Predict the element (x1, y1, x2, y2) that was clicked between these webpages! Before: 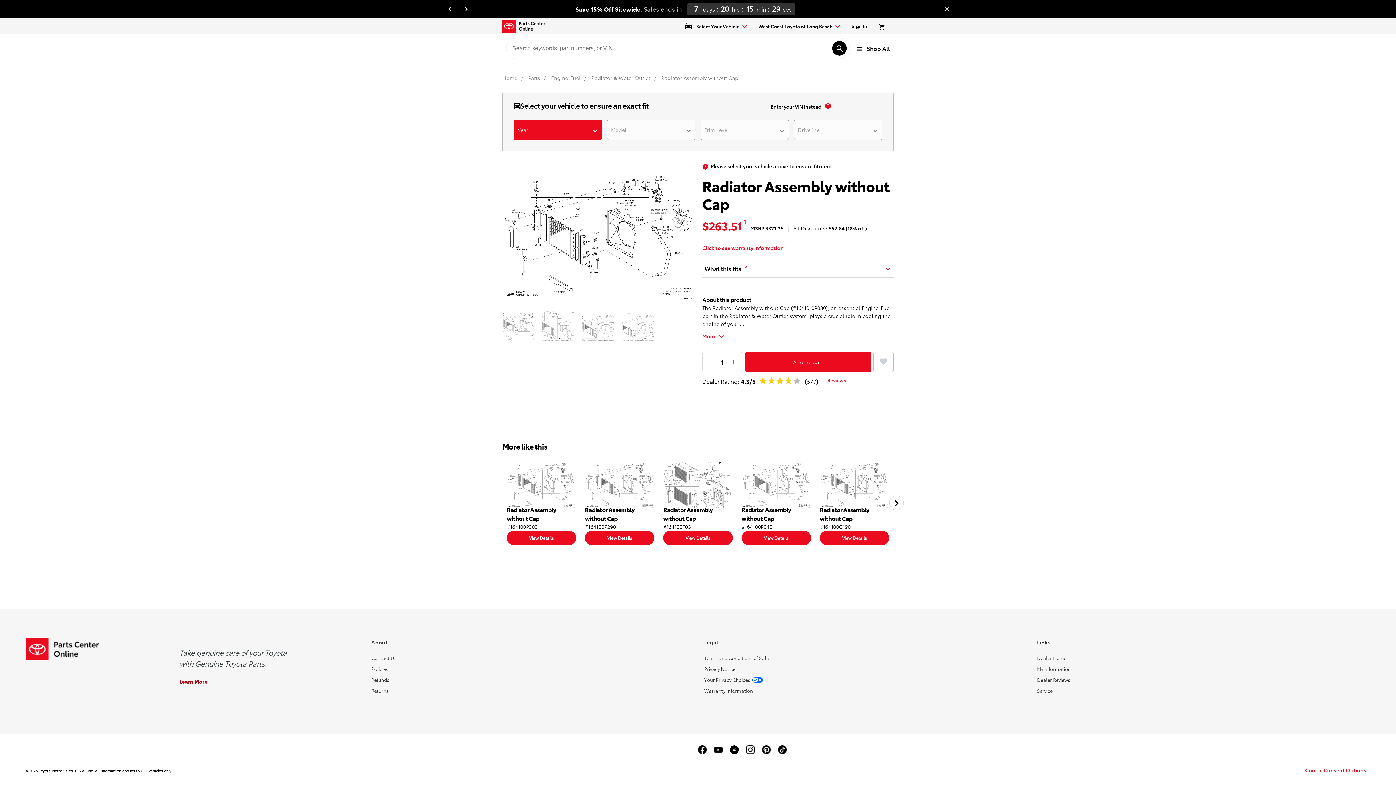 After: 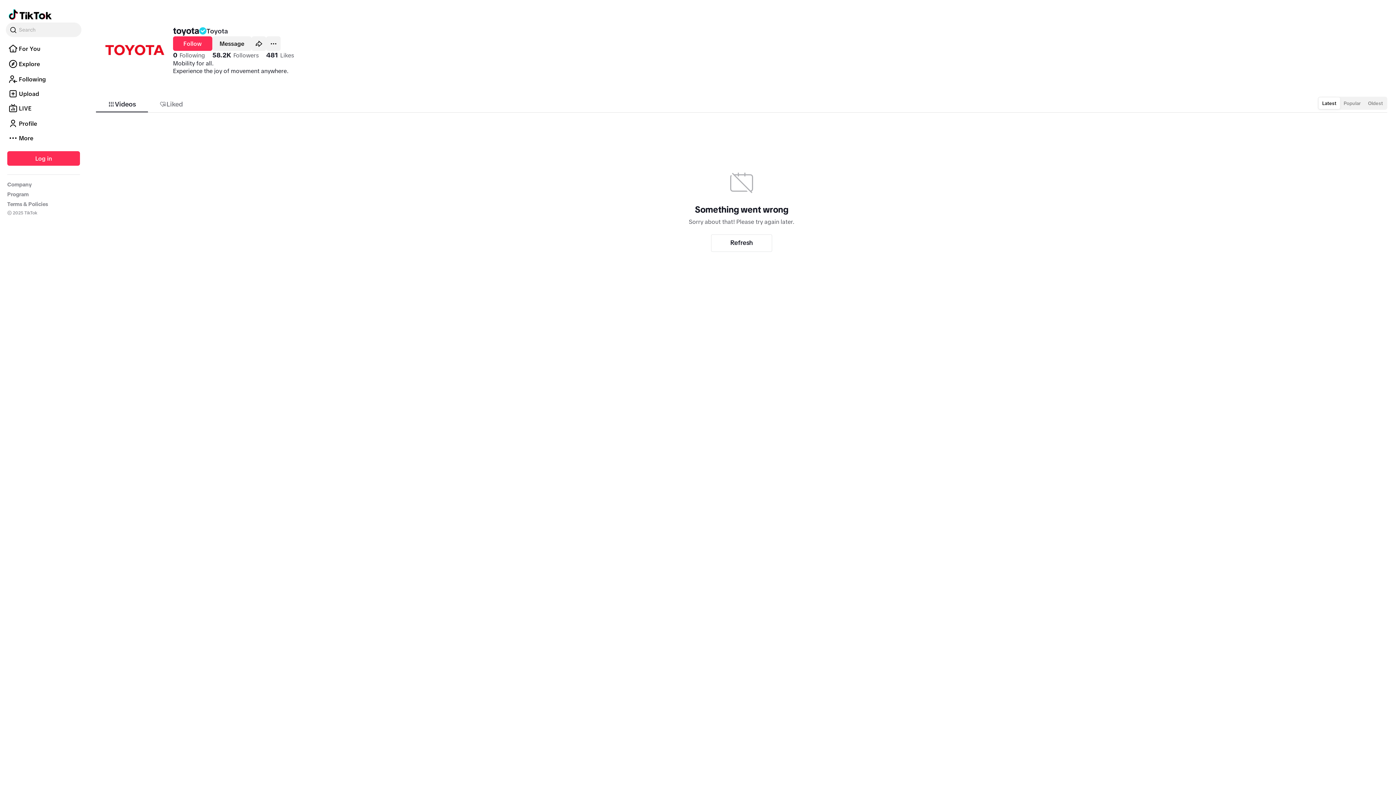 Action: bbox: (778, 748, 786, 756)